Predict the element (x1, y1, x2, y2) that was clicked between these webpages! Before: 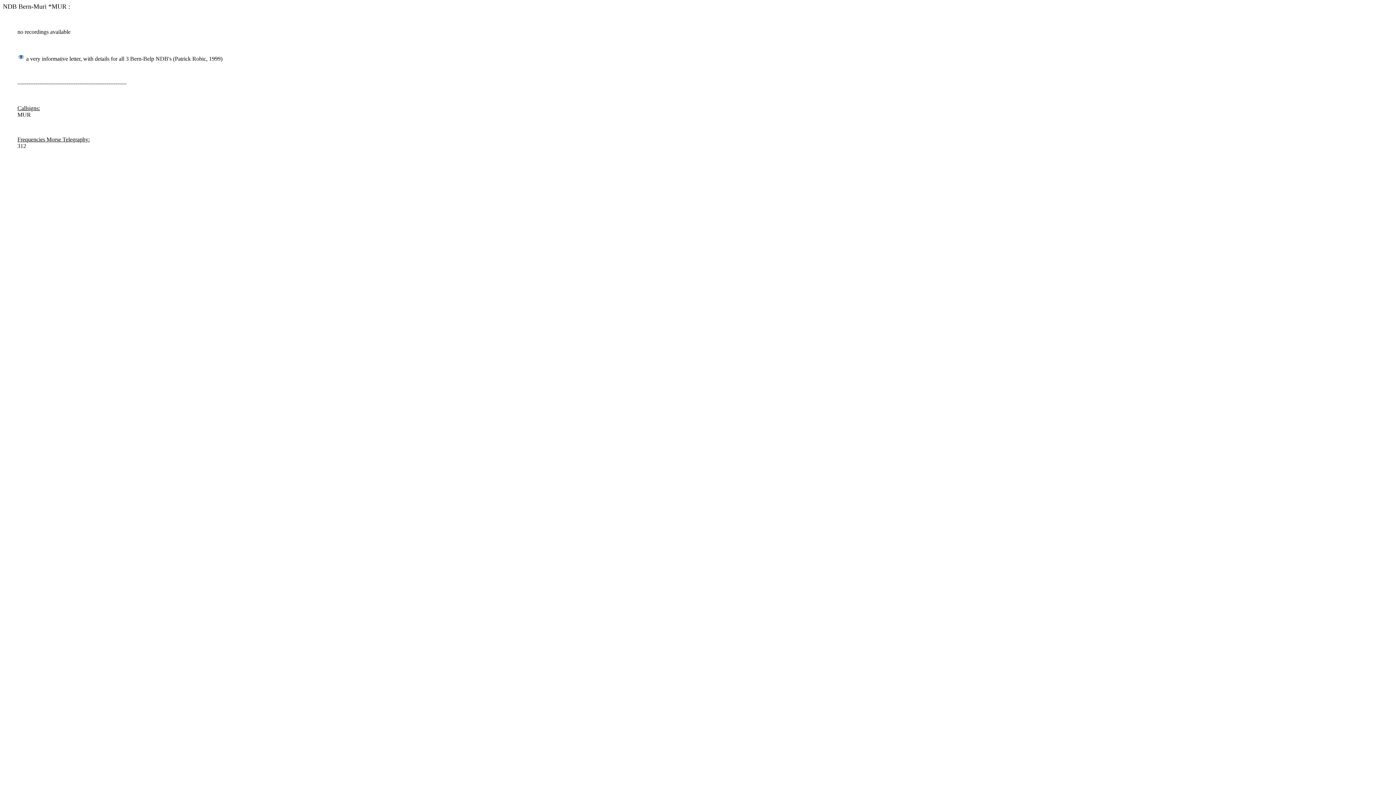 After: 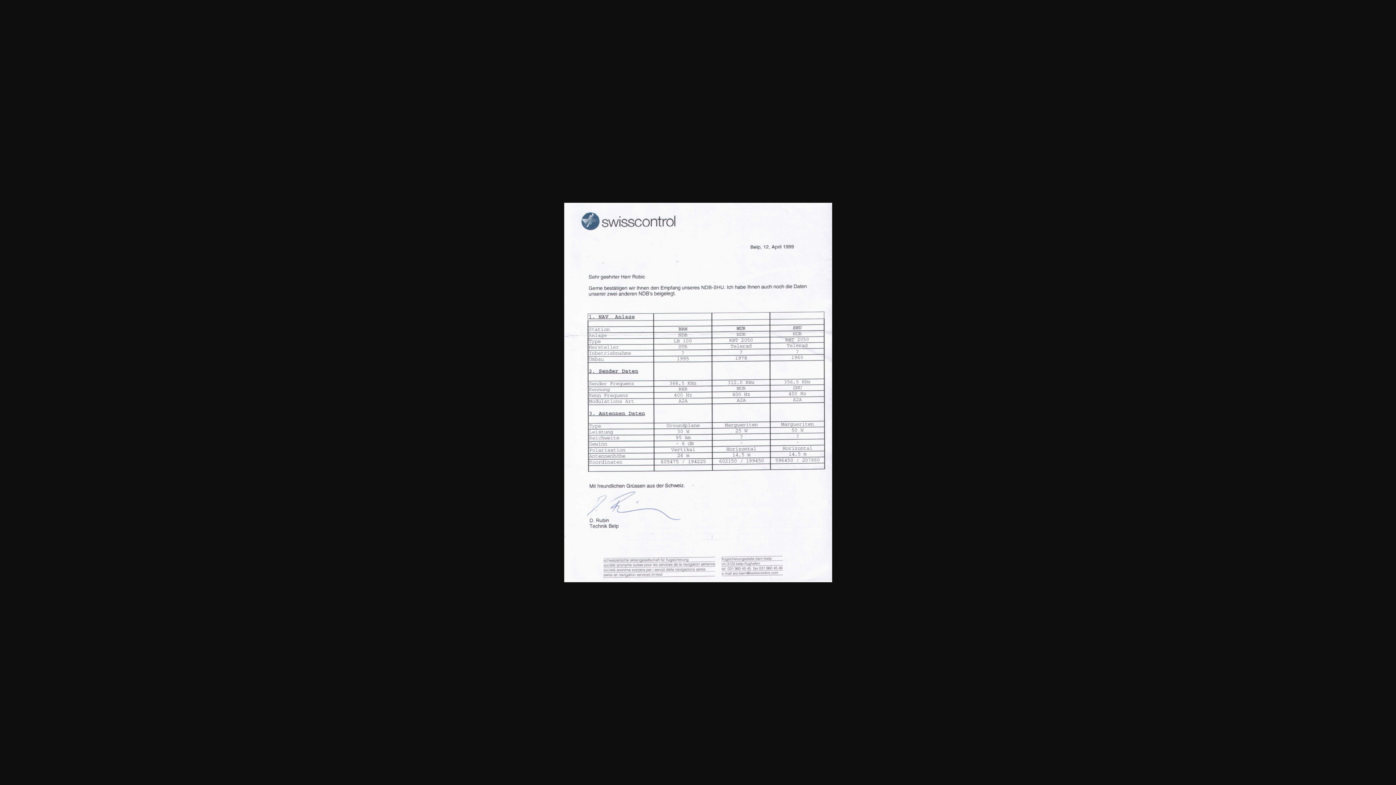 Action: bbox: (17, 55, 24, 61)